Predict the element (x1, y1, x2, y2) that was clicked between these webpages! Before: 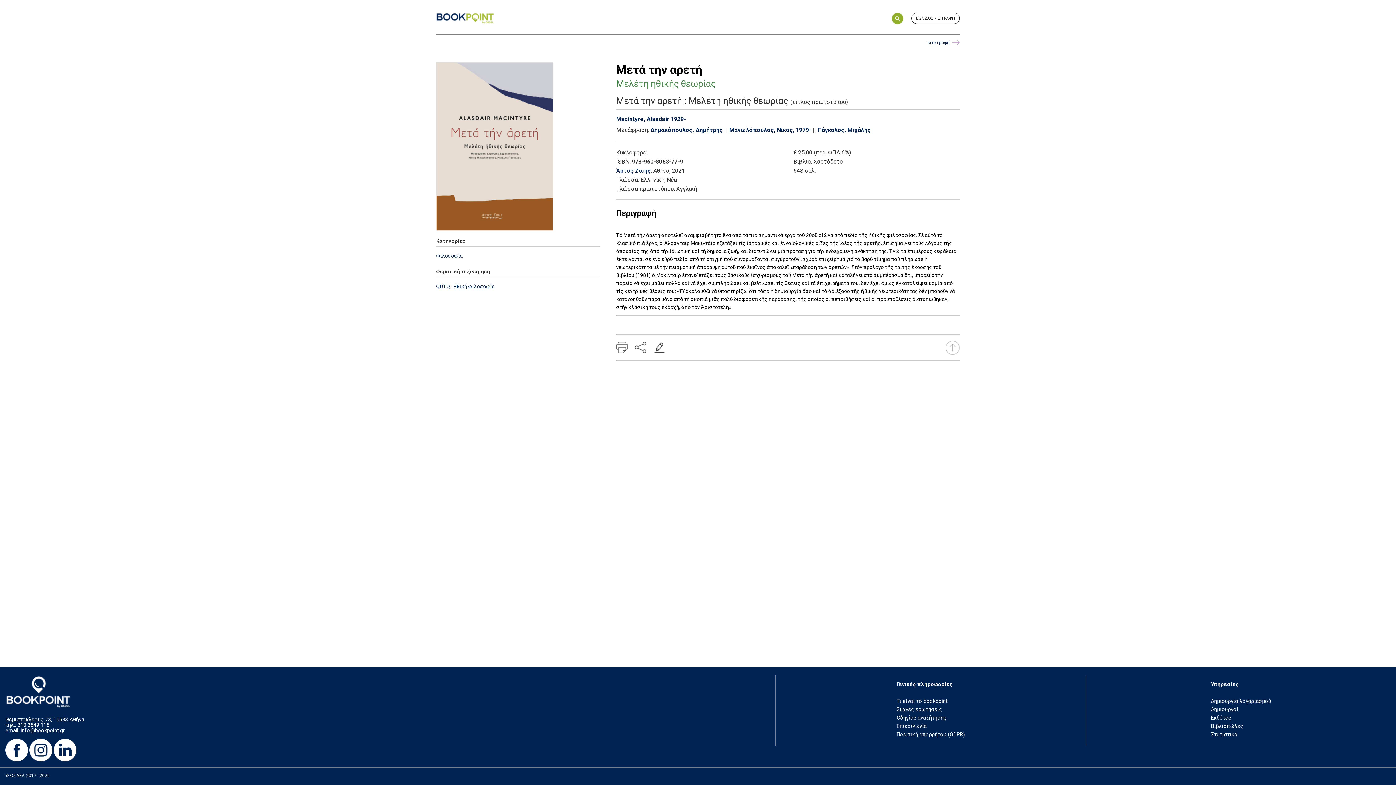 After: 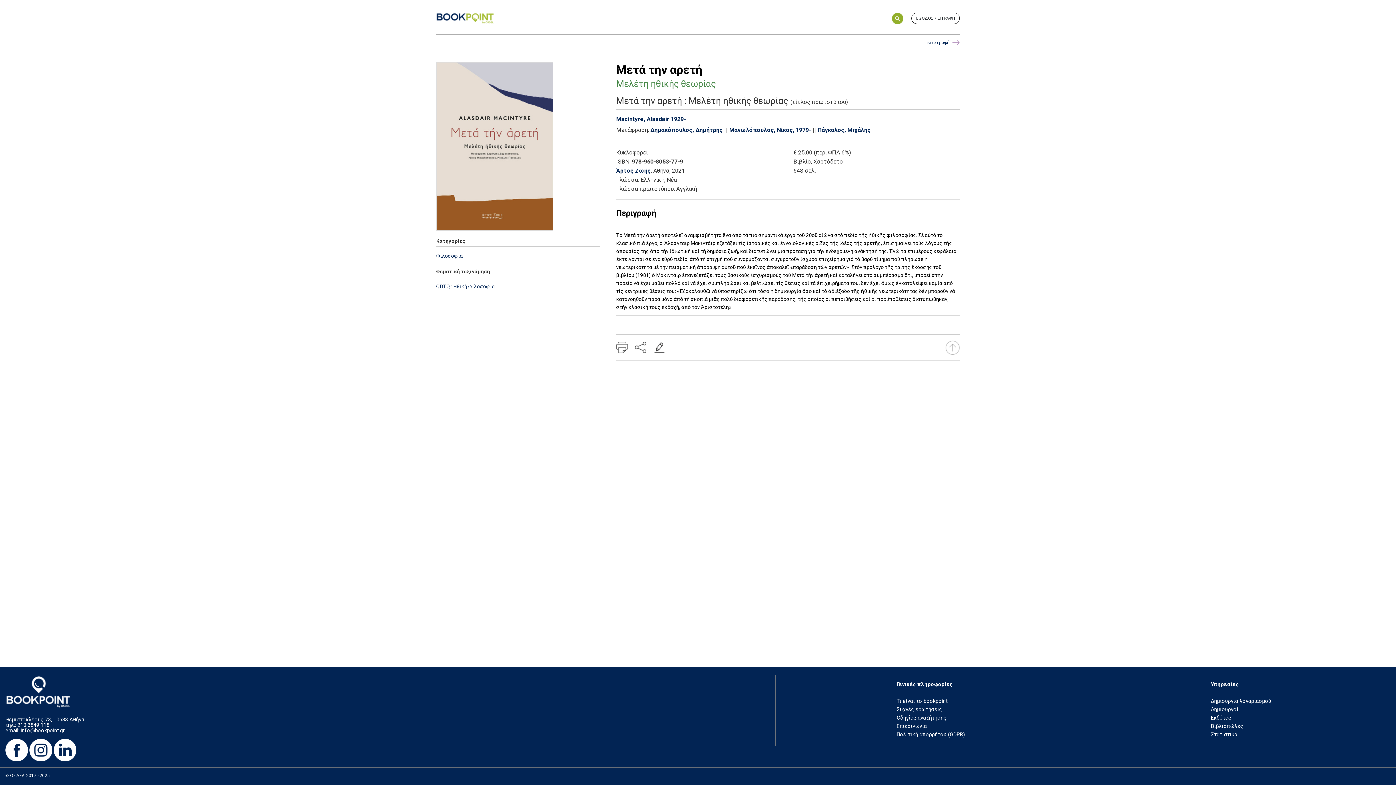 Action: label: info@bookpoint.gr bbox: (20, 727, 64, 734)